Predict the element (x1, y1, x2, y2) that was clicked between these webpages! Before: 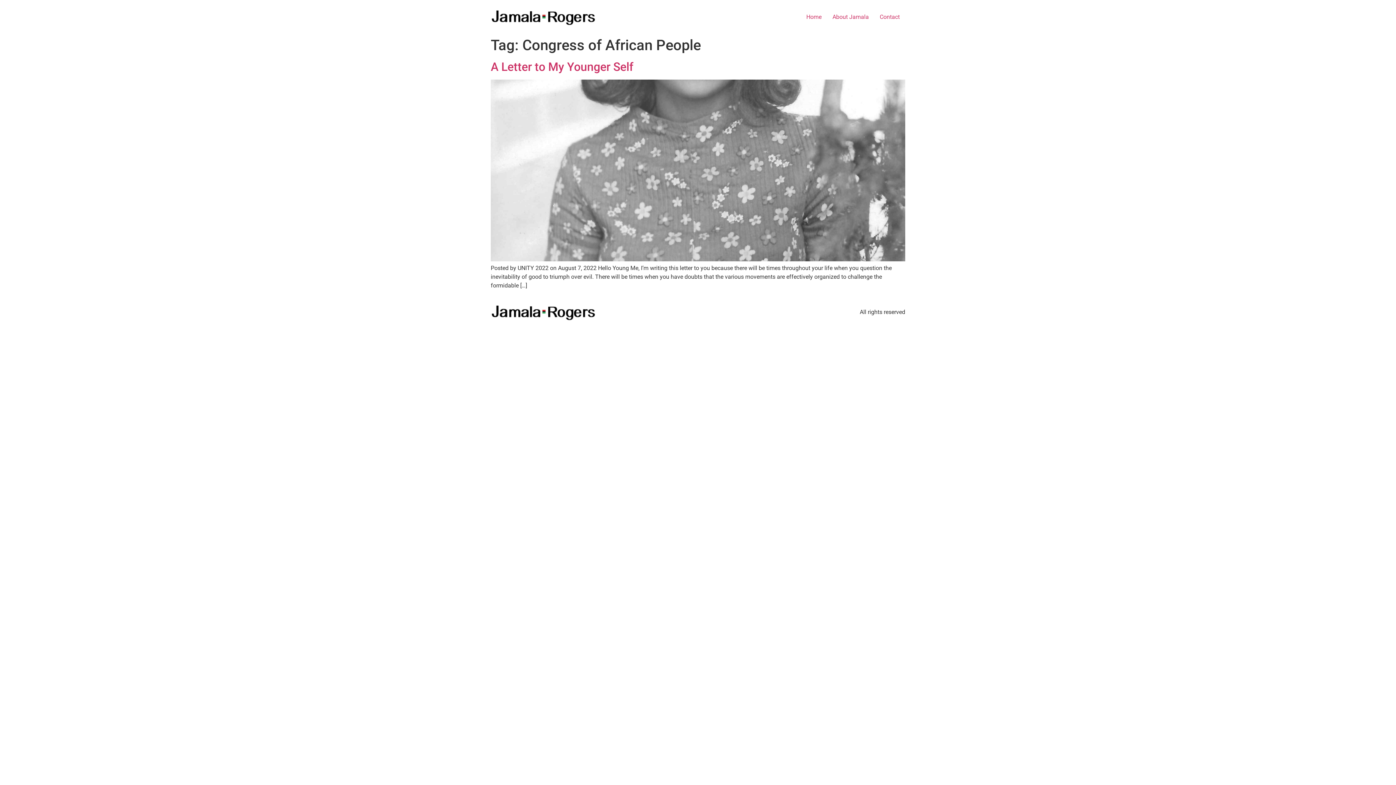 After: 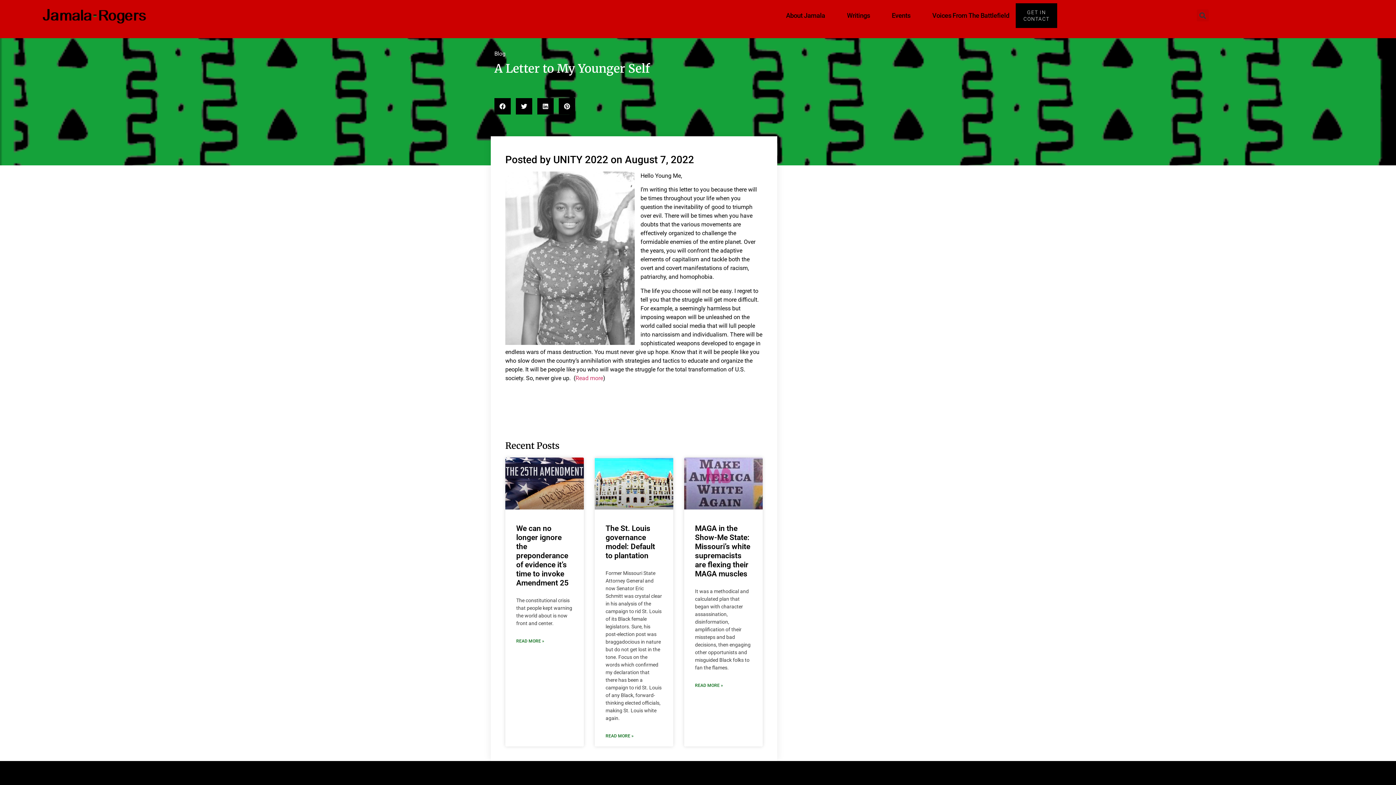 Action: bbox: (490, 60, 633, 73) label: A Letter to My Younger Self